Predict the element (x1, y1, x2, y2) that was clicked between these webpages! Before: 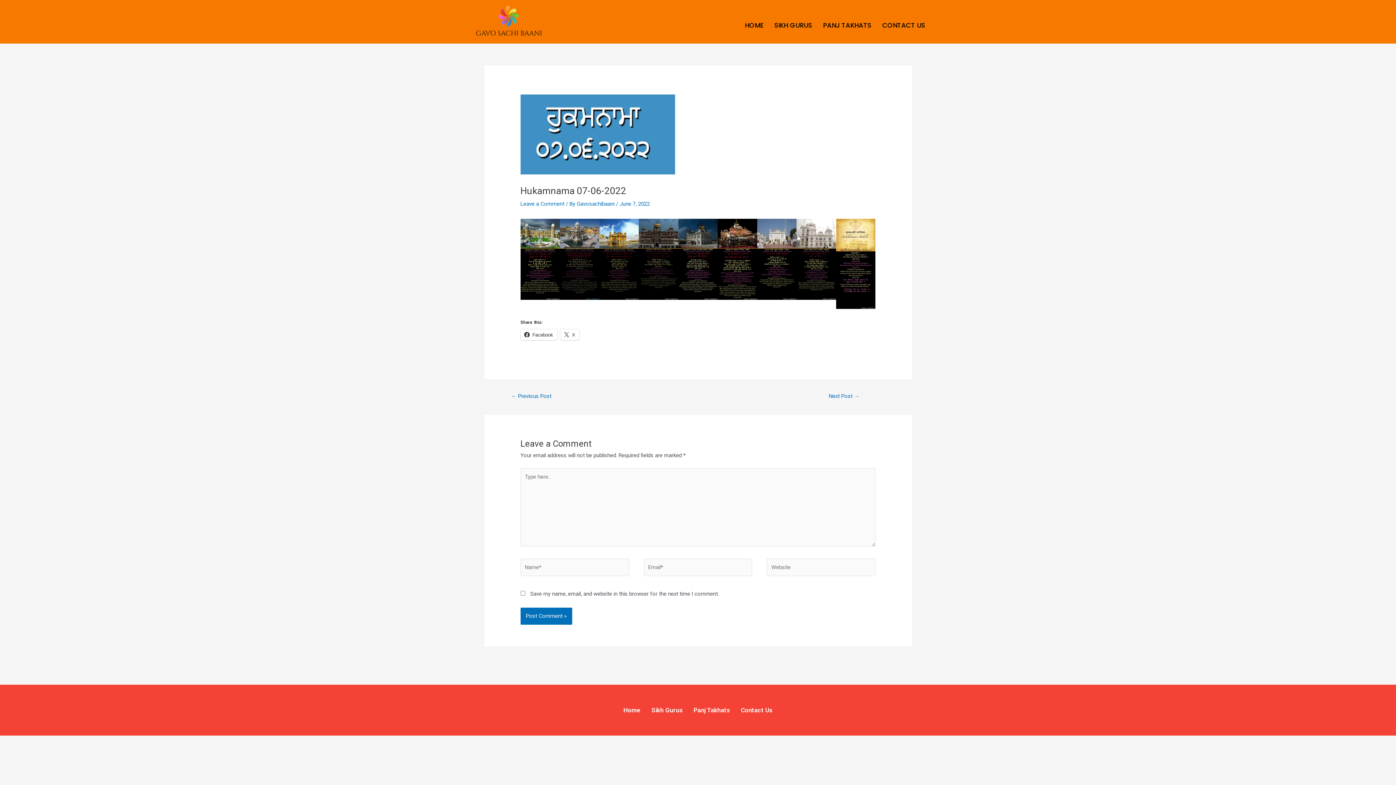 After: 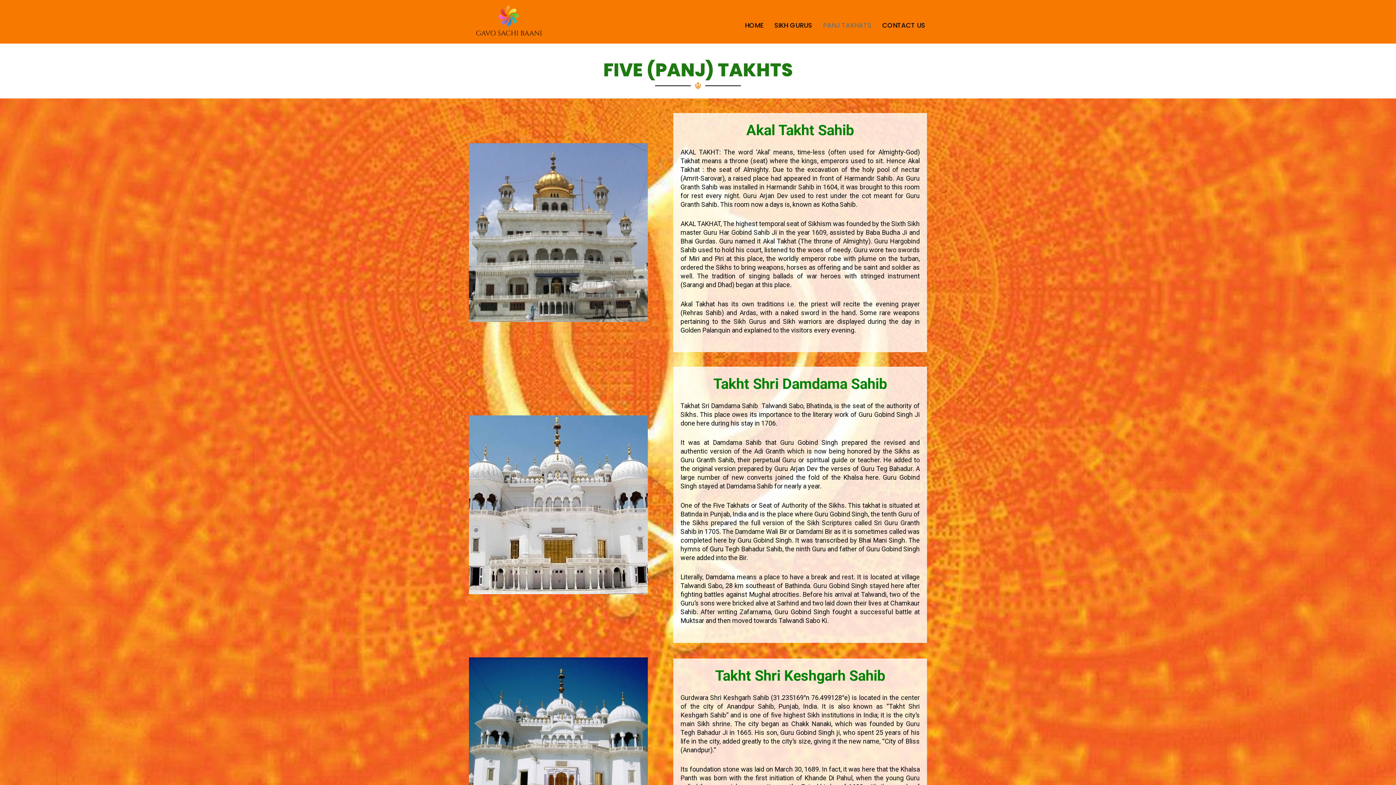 Action: label: Panj Takhats bbox: (688, 695, 735, 725)